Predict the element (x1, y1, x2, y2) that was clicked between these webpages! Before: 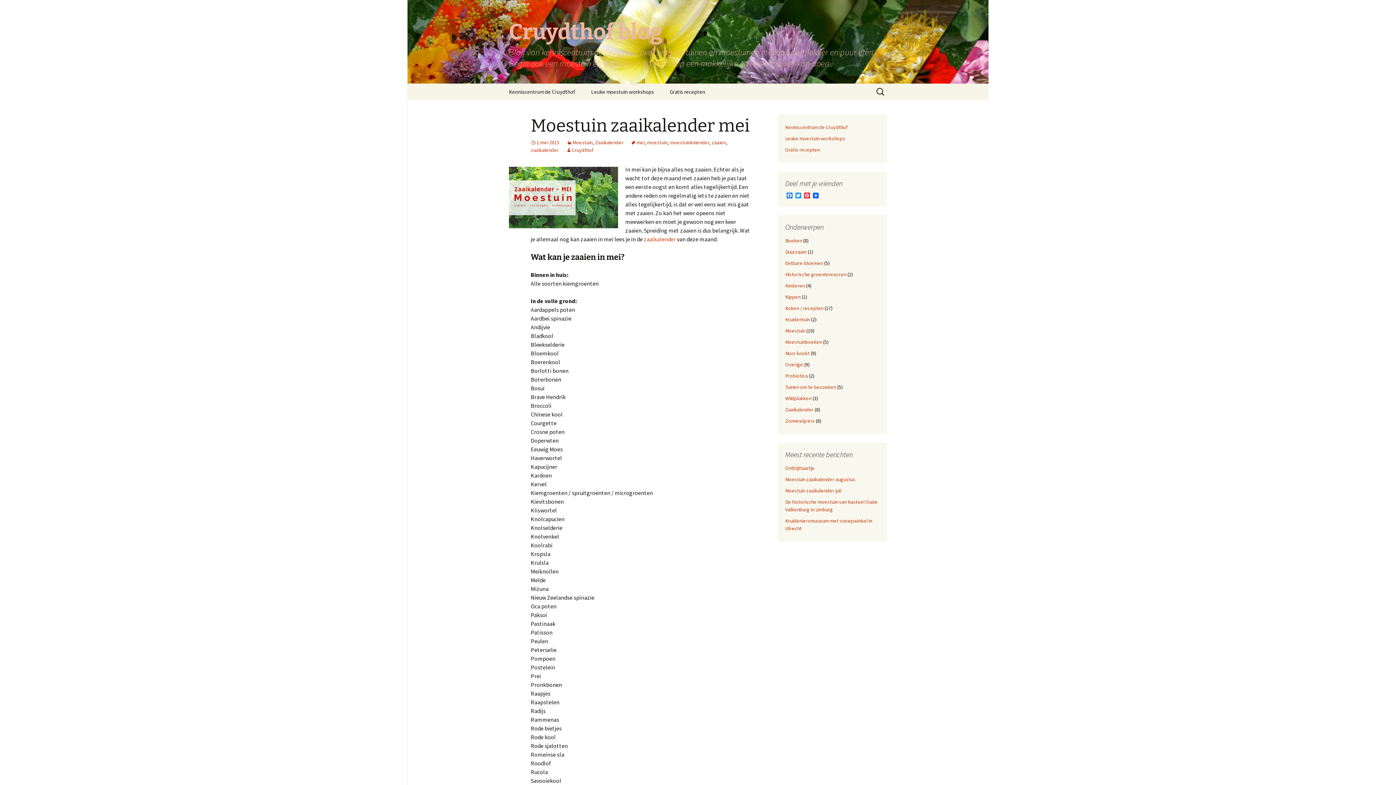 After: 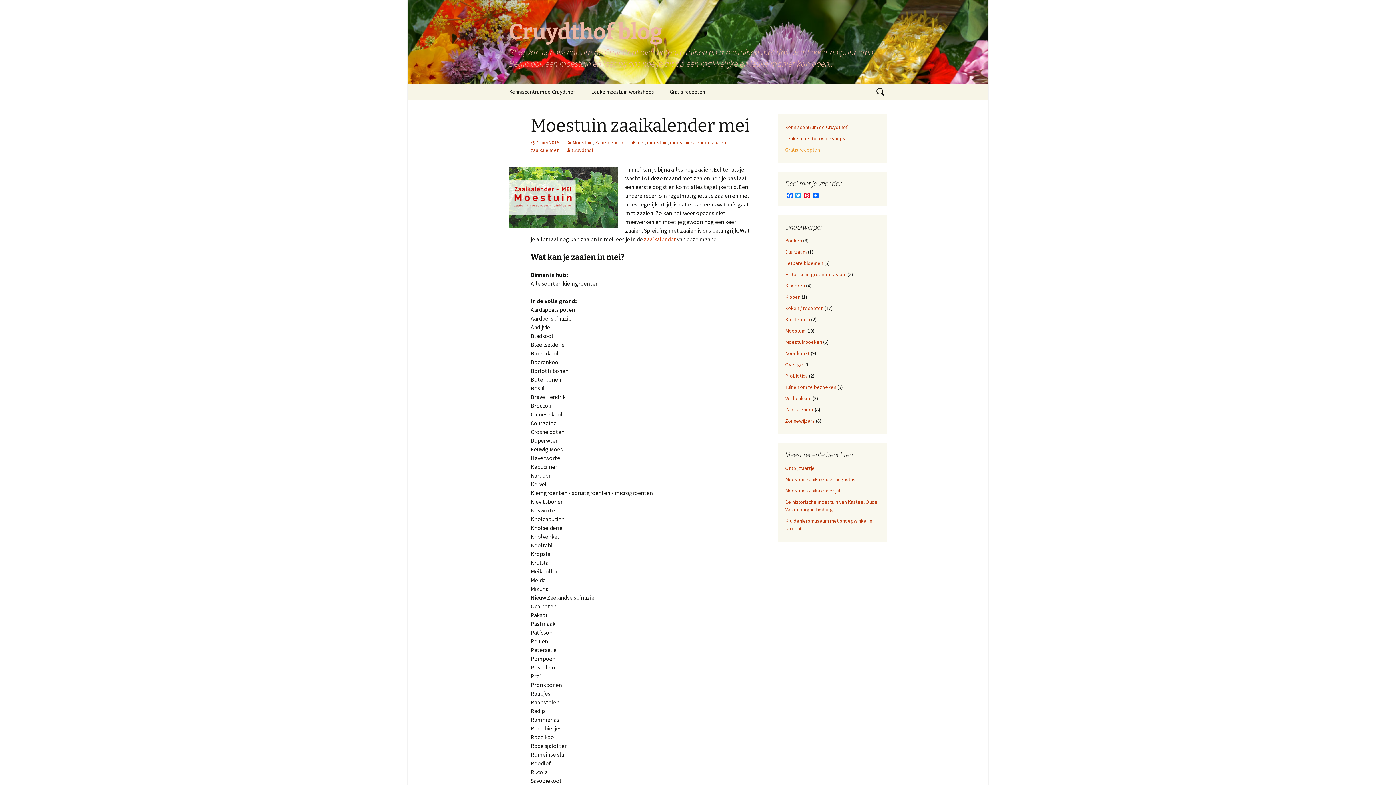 Action: bbox: (785, 146, 820, 153) label: Gratis recepten